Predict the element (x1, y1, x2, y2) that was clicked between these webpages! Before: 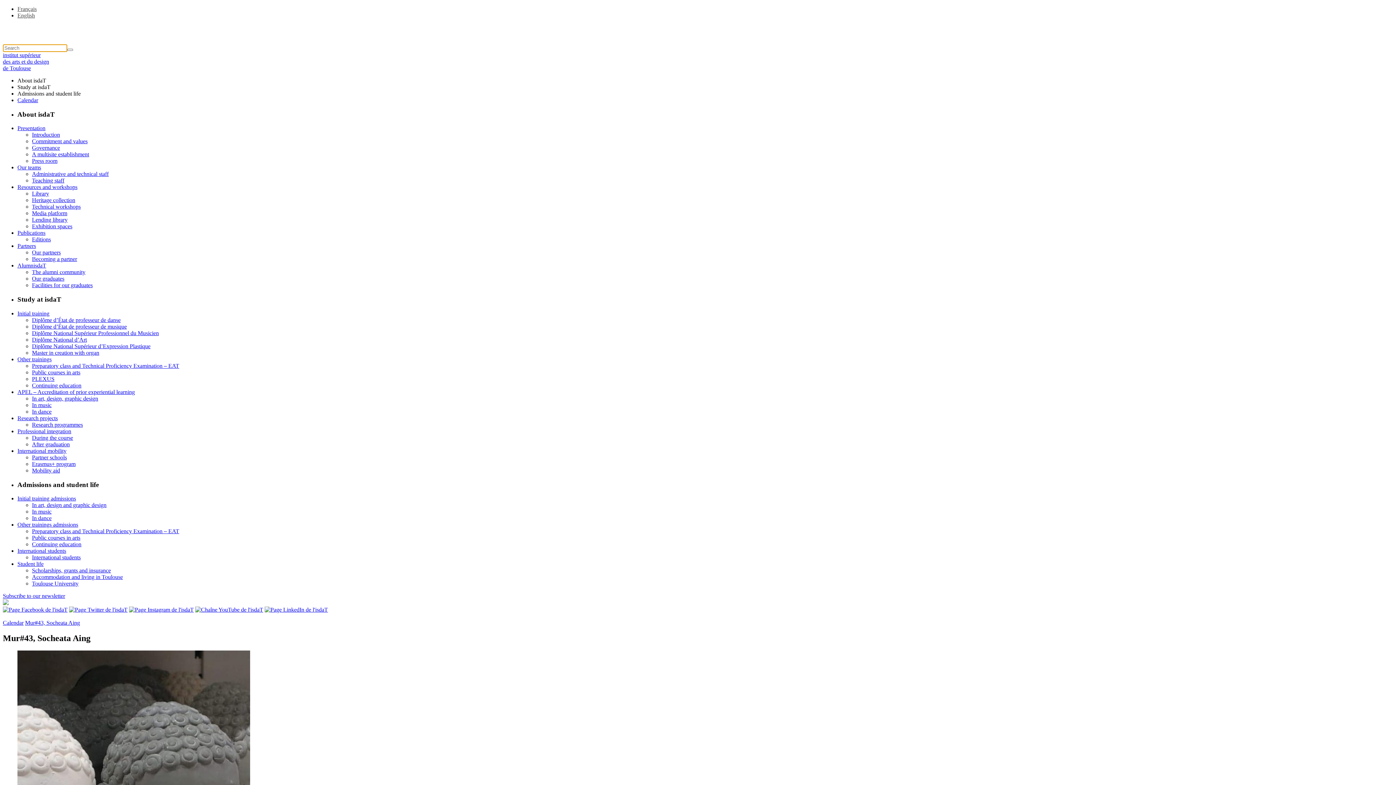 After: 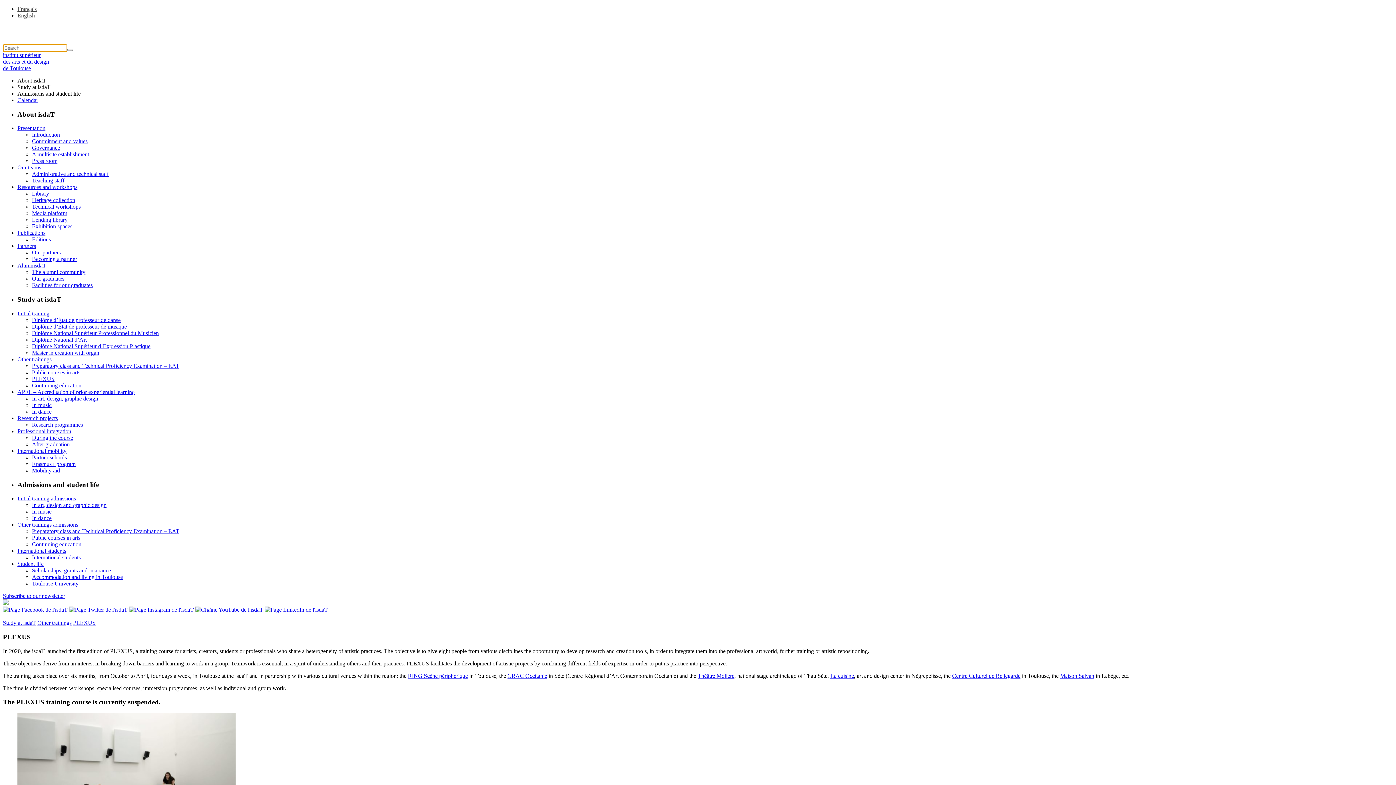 Action: bbox: (32, 375, 54, 382) label: PLEXUS